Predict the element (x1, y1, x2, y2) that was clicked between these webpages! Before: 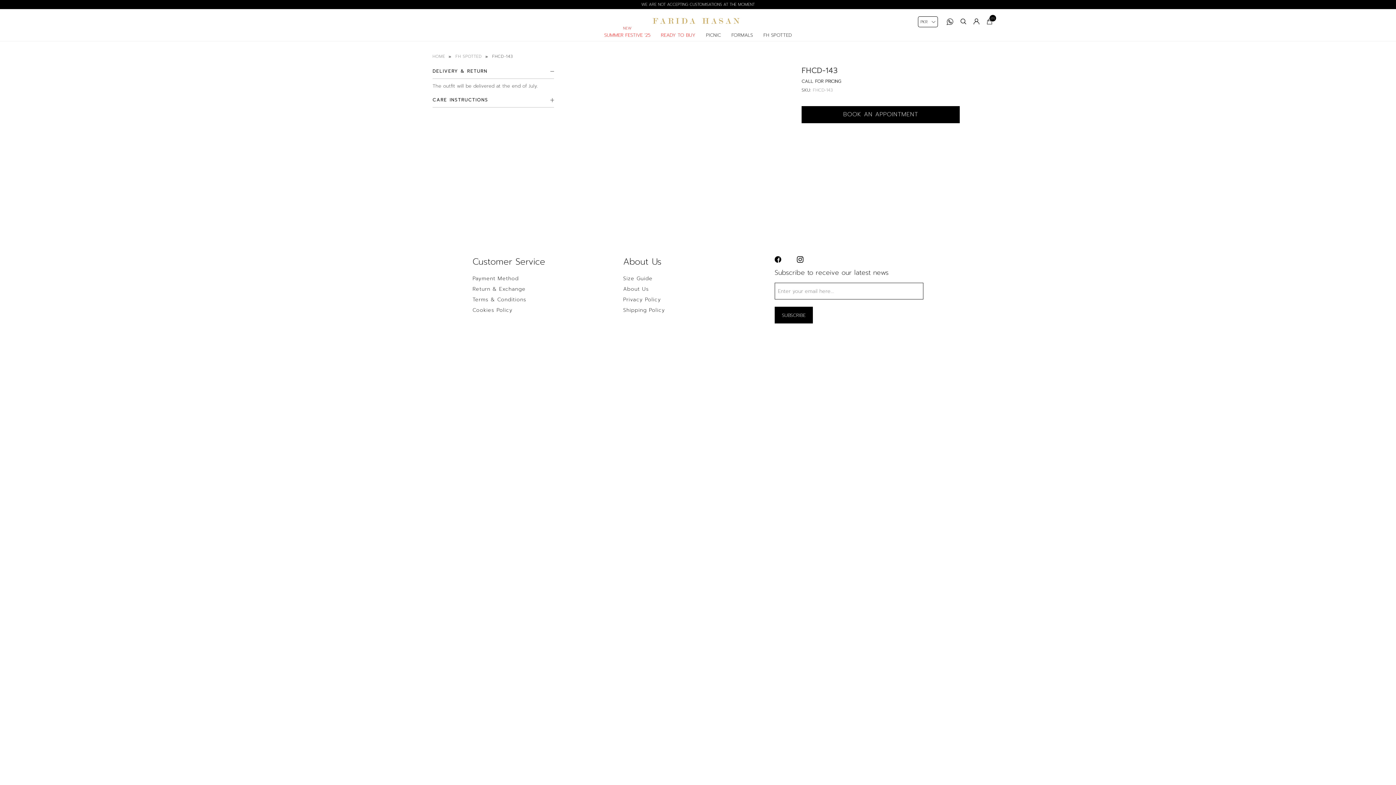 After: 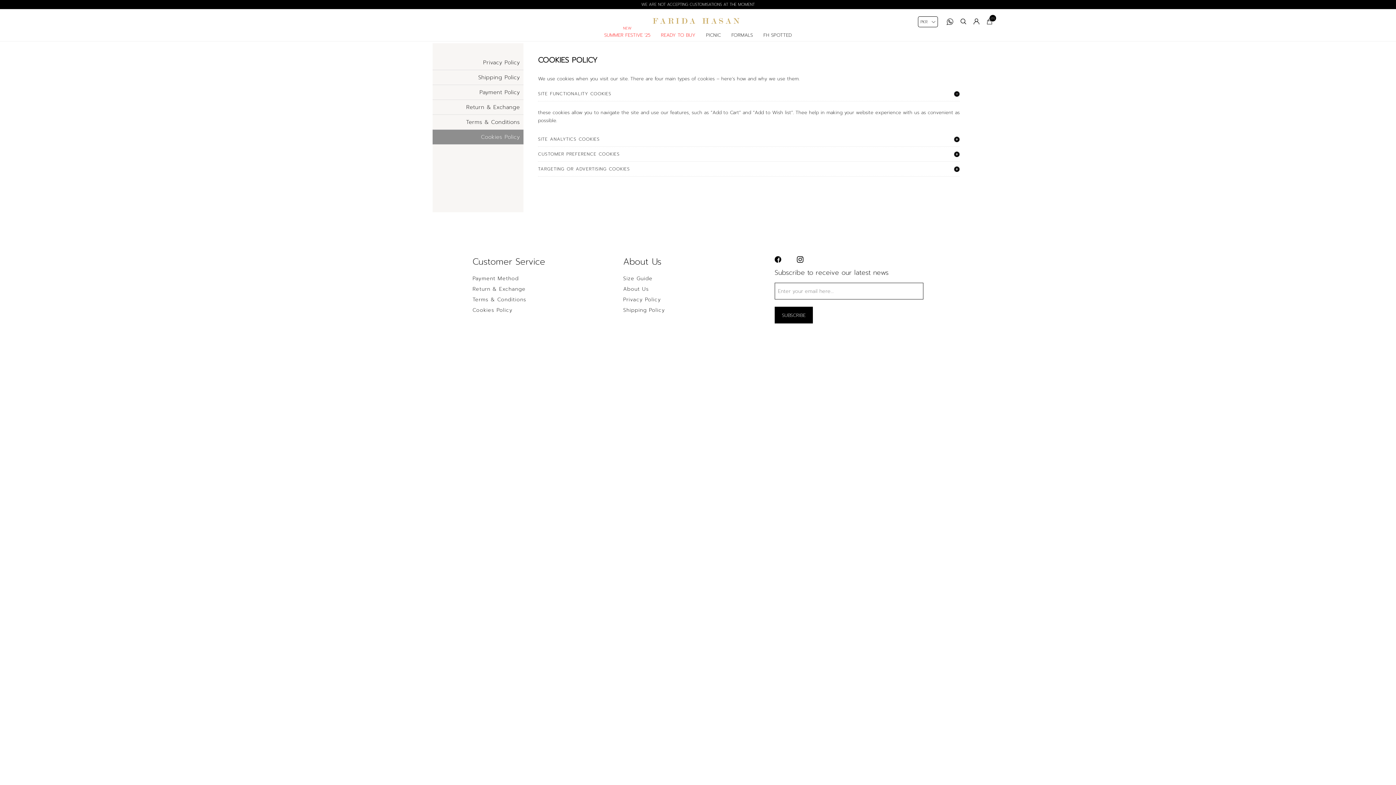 Action: bbox: (472, 306, 621, 313) label: Cookies Policy